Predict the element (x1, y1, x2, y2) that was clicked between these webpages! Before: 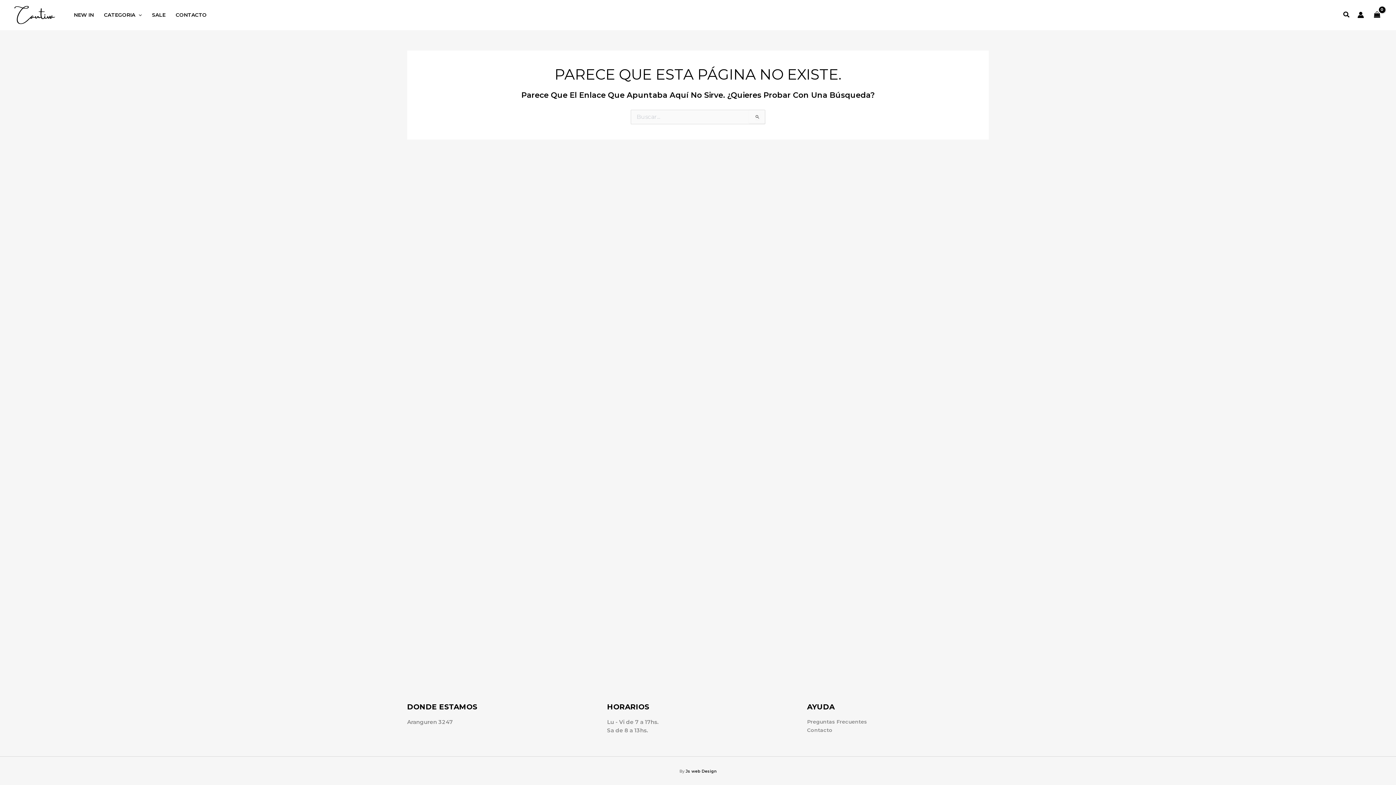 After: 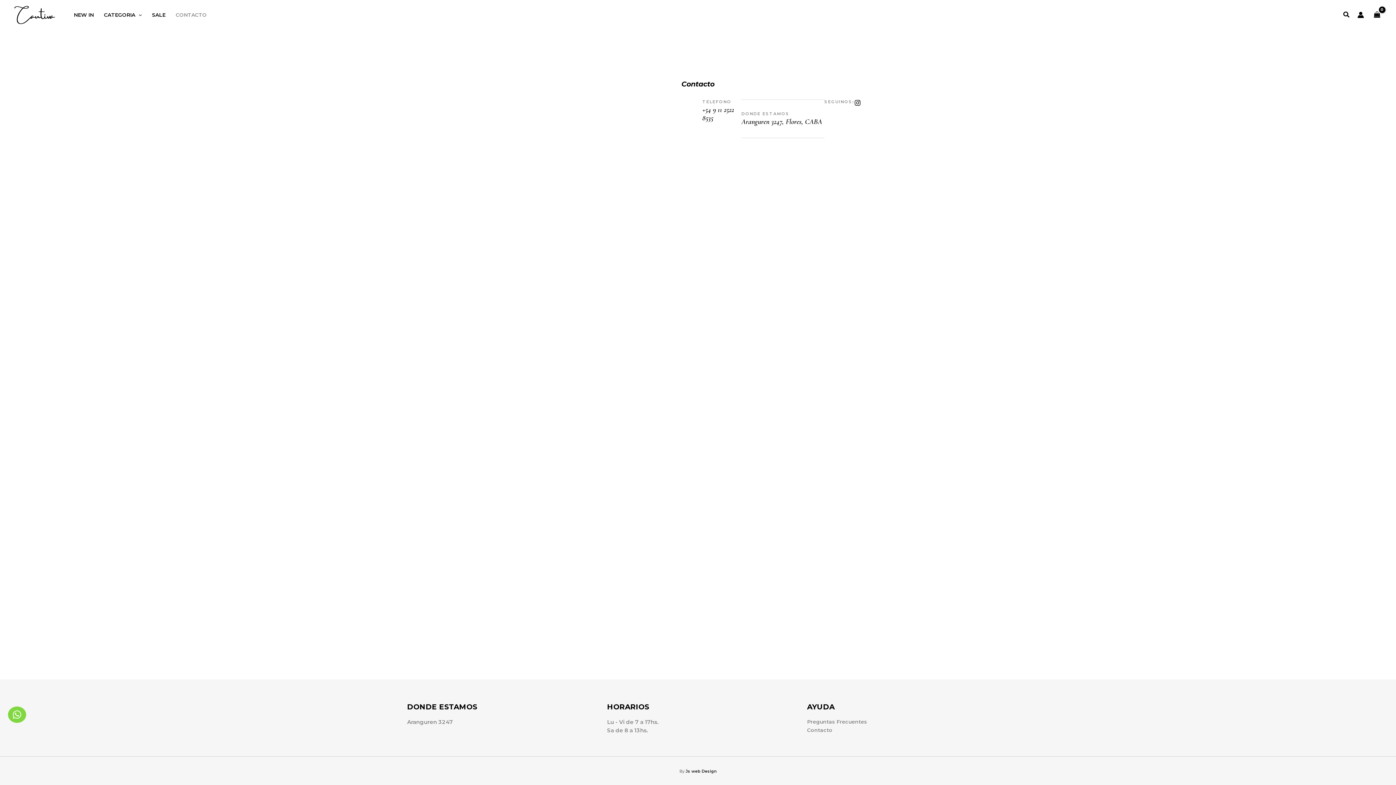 Action: bbox: (807, 727, 832, 733) label: Contacto